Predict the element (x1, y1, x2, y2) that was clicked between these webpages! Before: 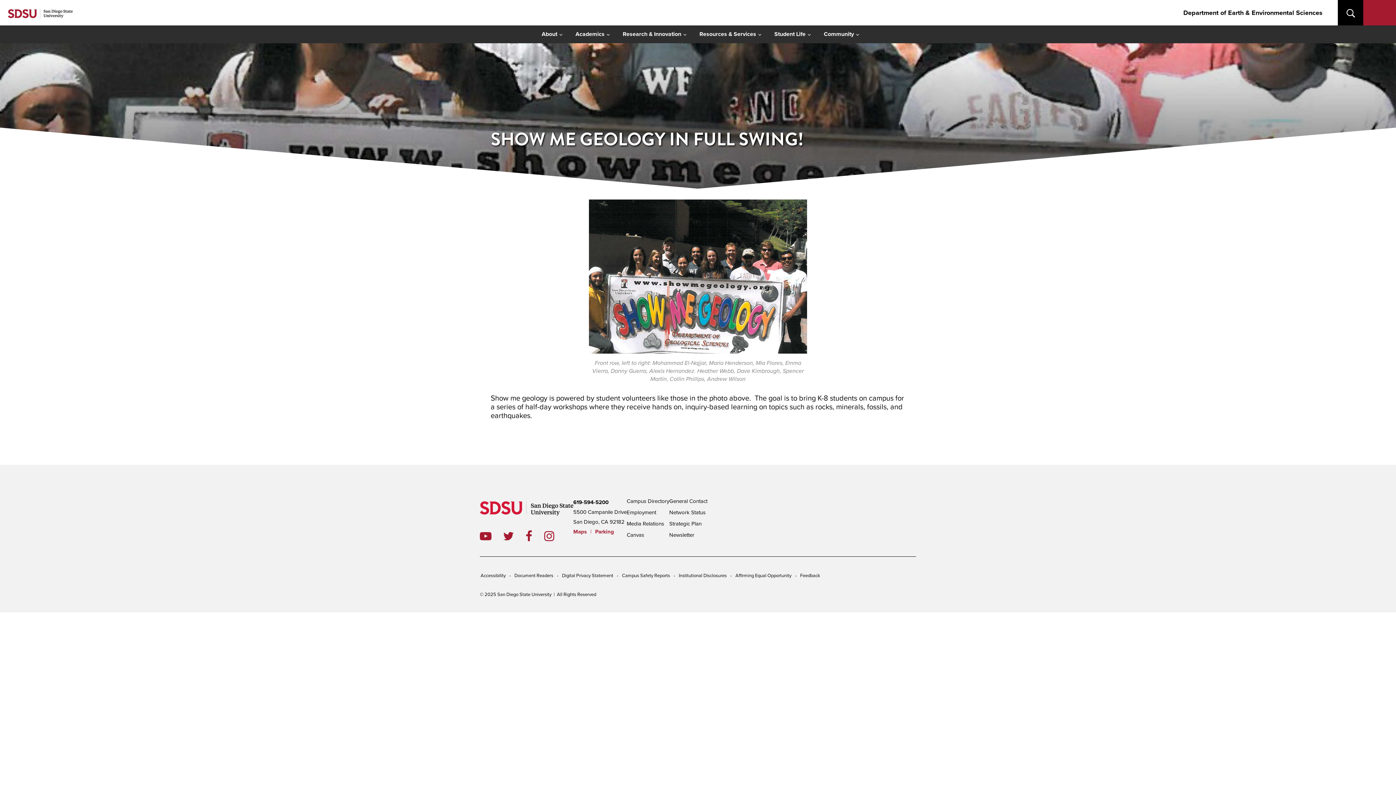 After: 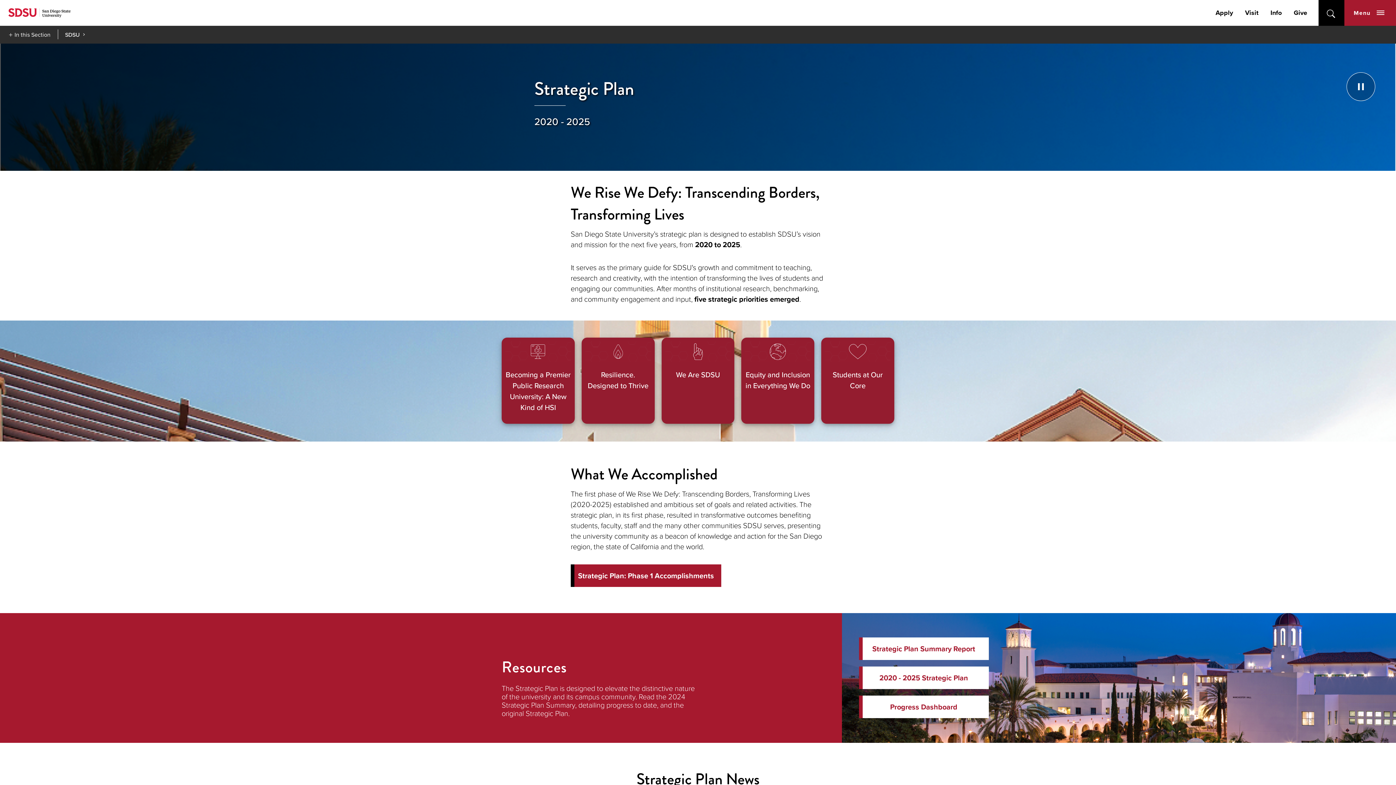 Action: label: Strategic Plan bbox: (669, 520, 701, 527)